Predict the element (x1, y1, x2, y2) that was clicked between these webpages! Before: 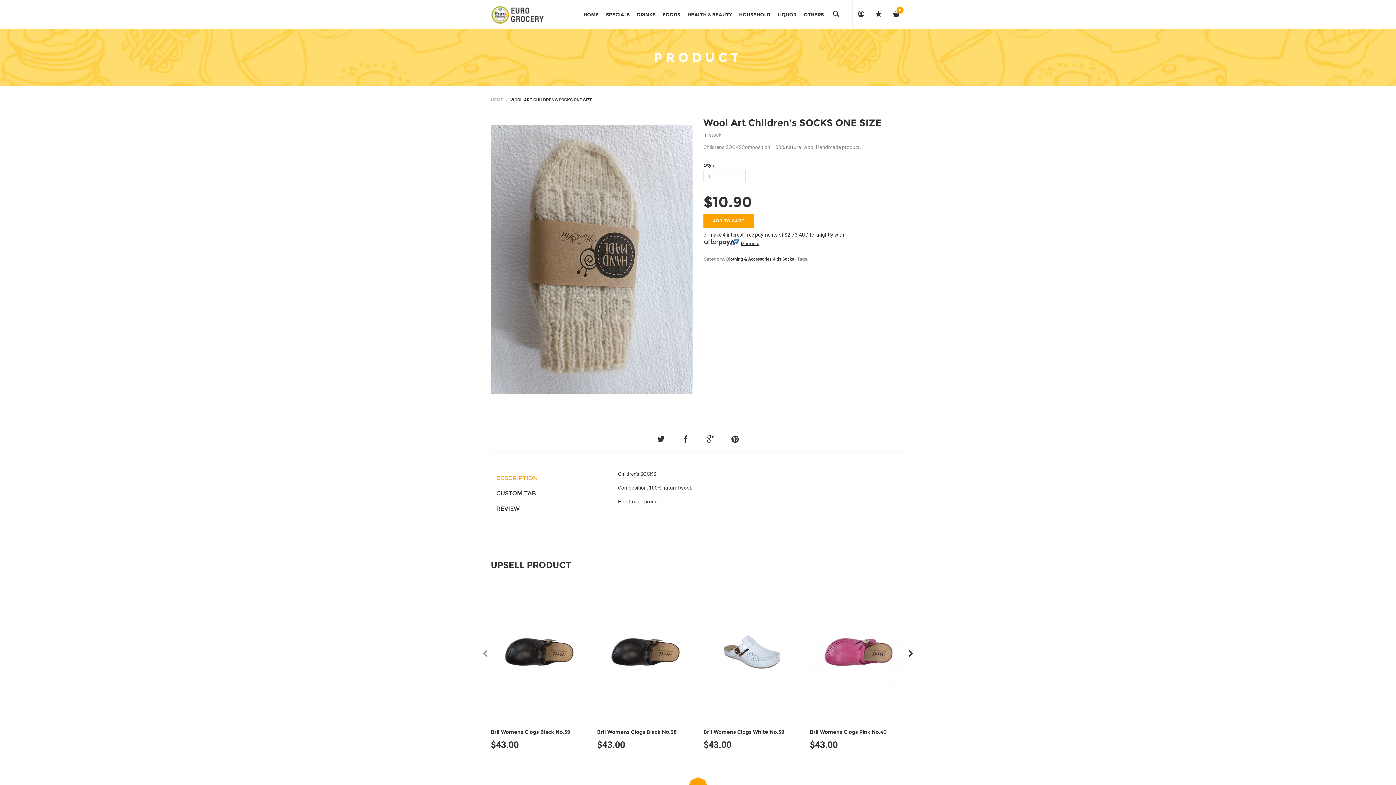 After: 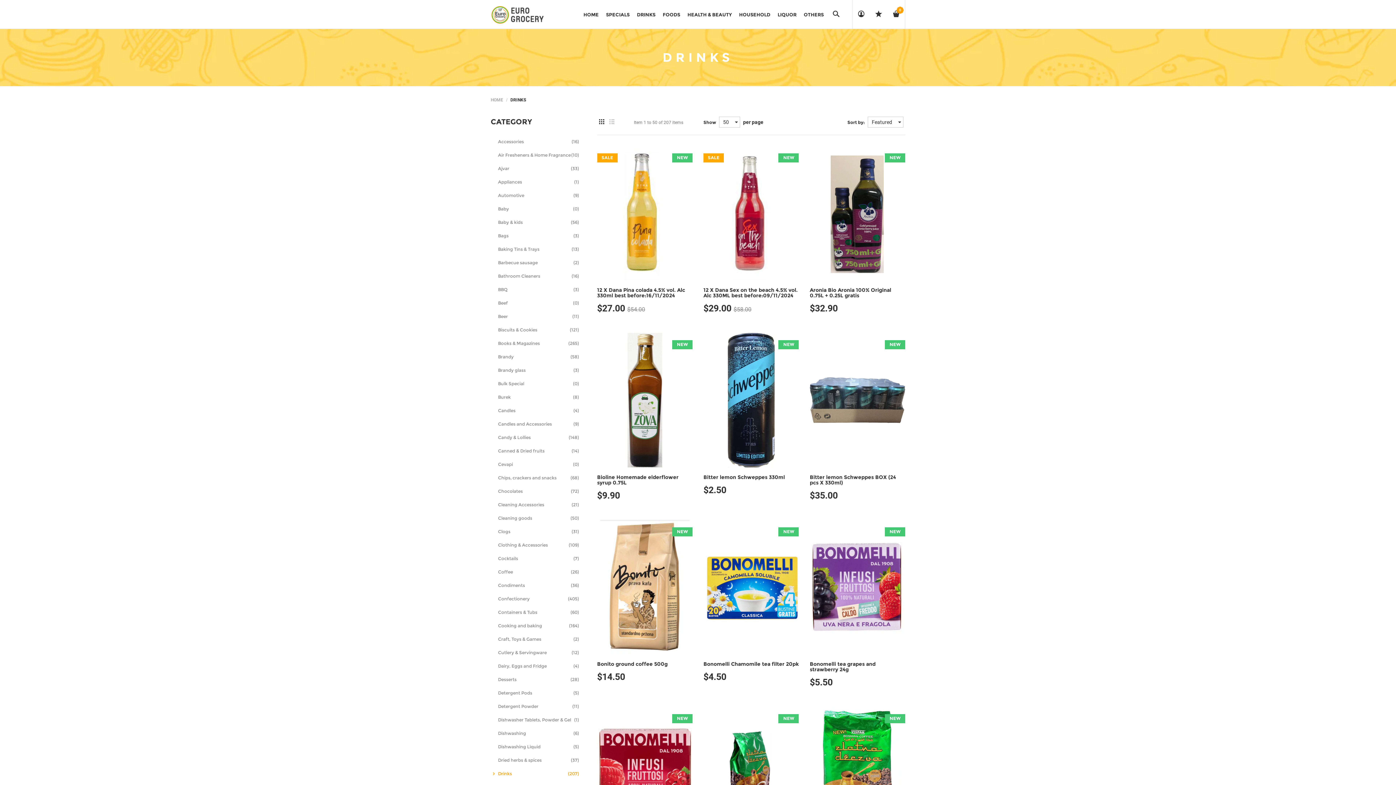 Action: bbox: (633, 0, 659, 29) label: DRINKS